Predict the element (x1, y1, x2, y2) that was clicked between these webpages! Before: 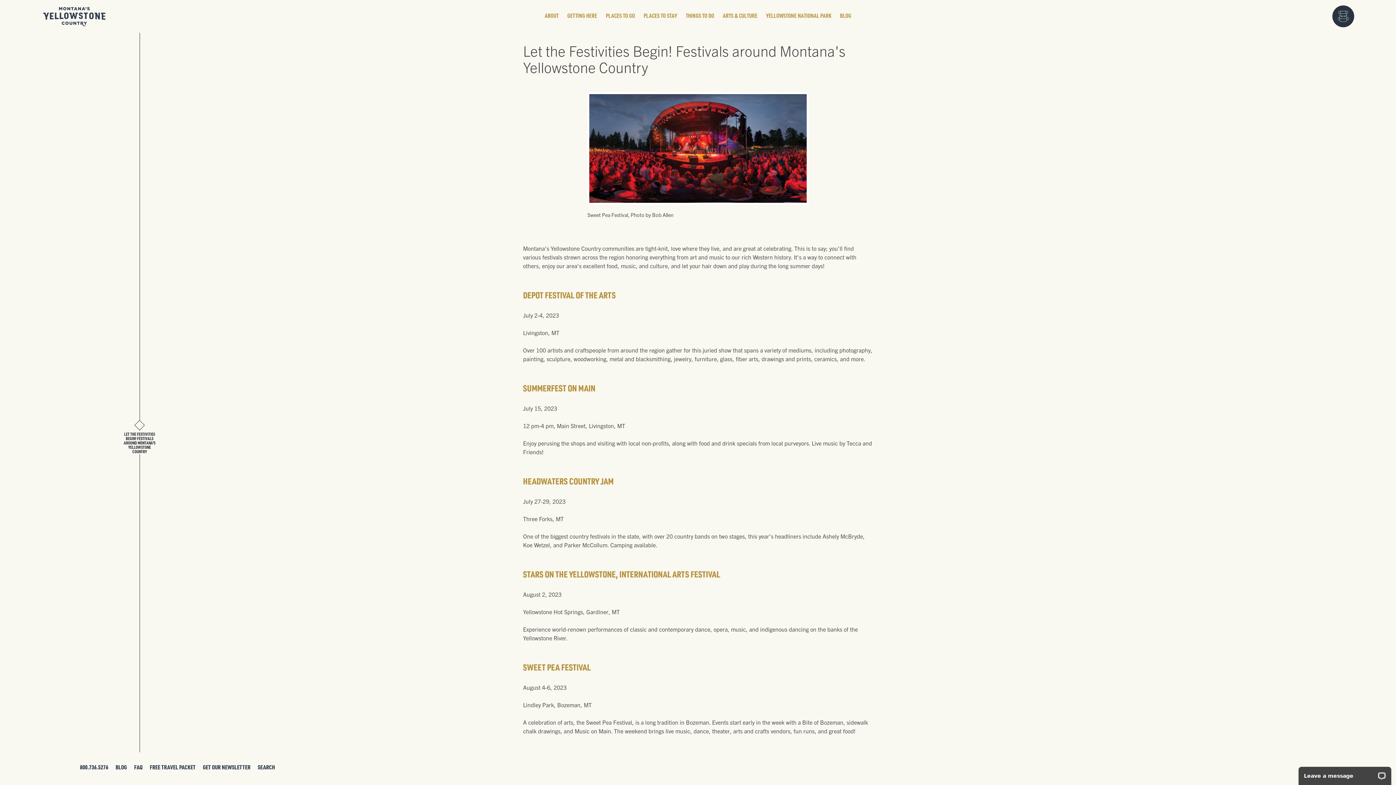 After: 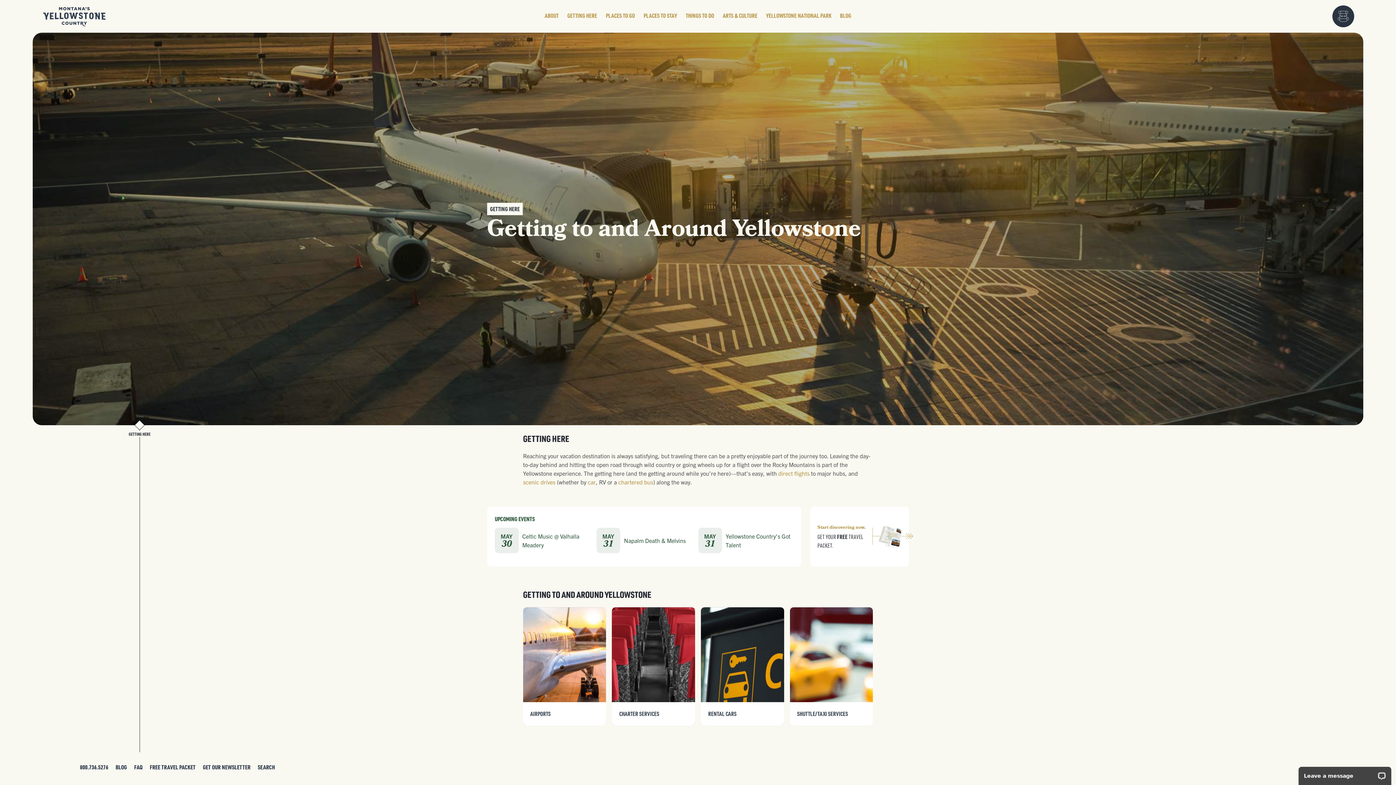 Action: label: GETTING HERE bbox: (567, 11, 597, 19)